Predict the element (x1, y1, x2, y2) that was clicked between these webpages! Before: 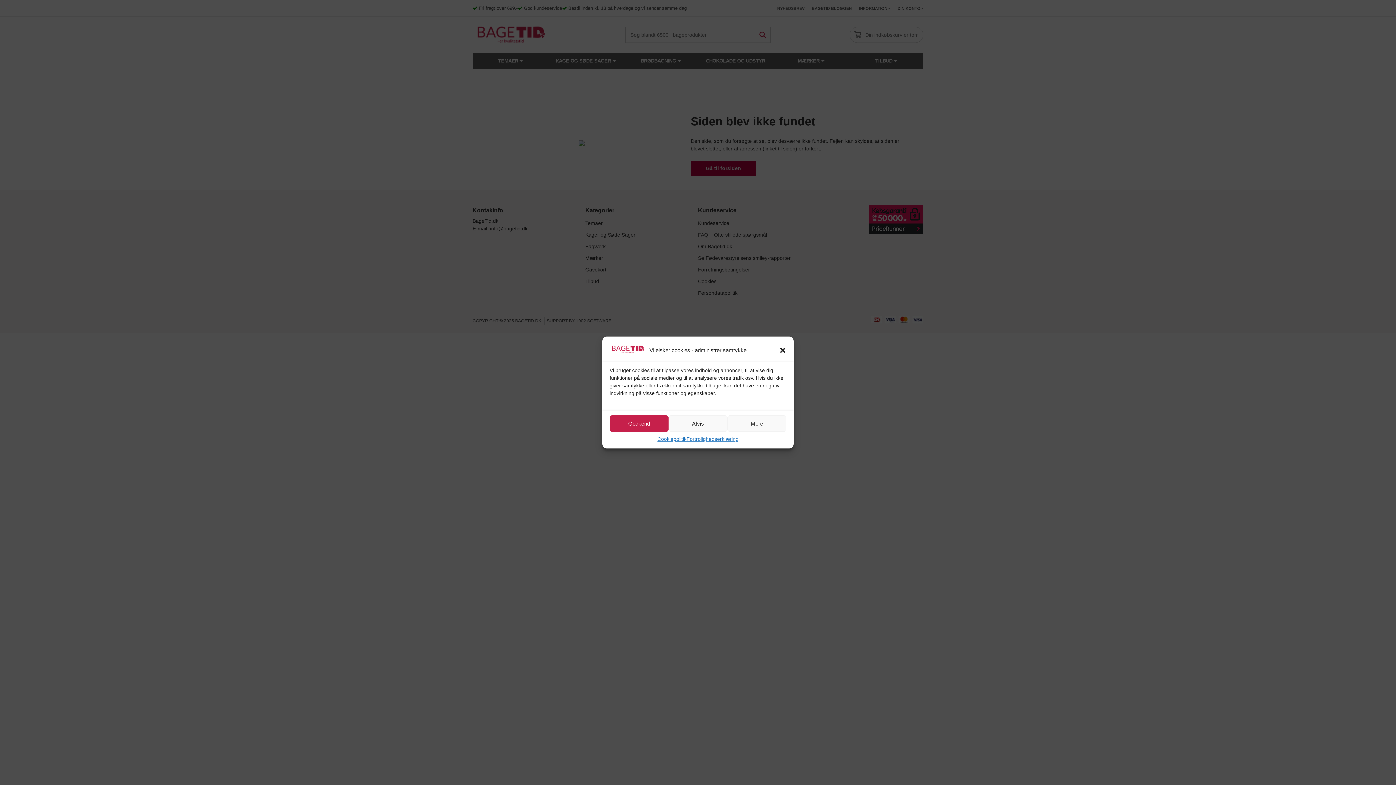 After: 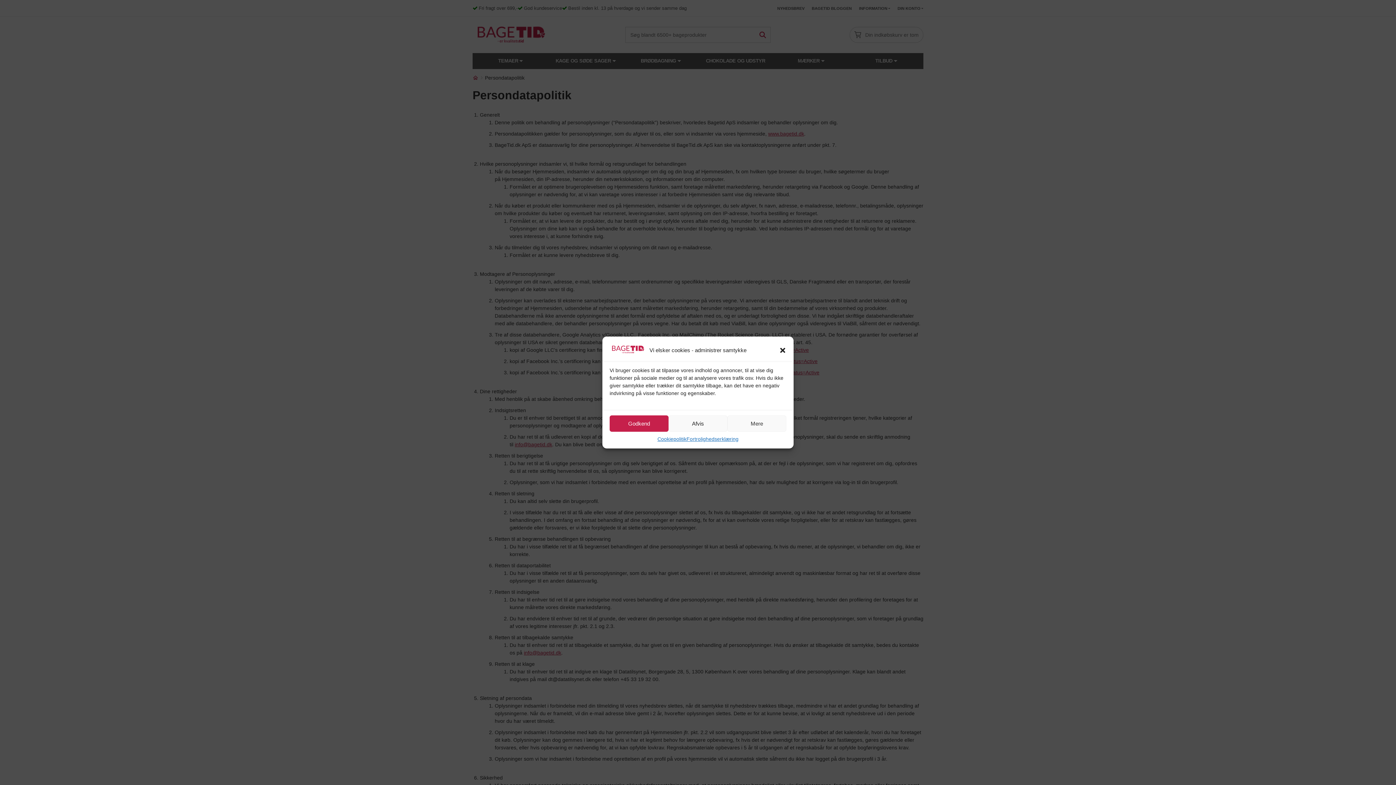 Action: label: Cookiepolitik bbox: (657, 435, 686, 443)